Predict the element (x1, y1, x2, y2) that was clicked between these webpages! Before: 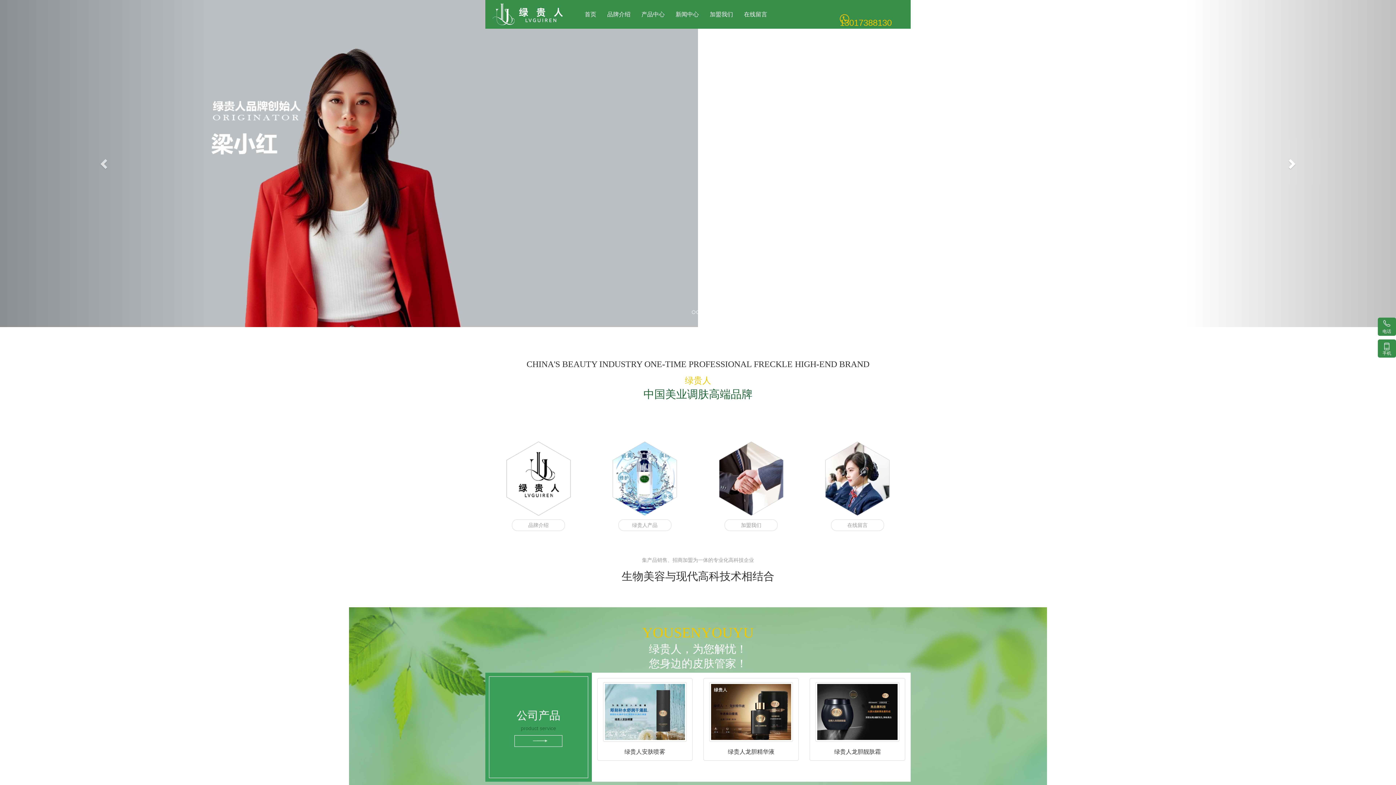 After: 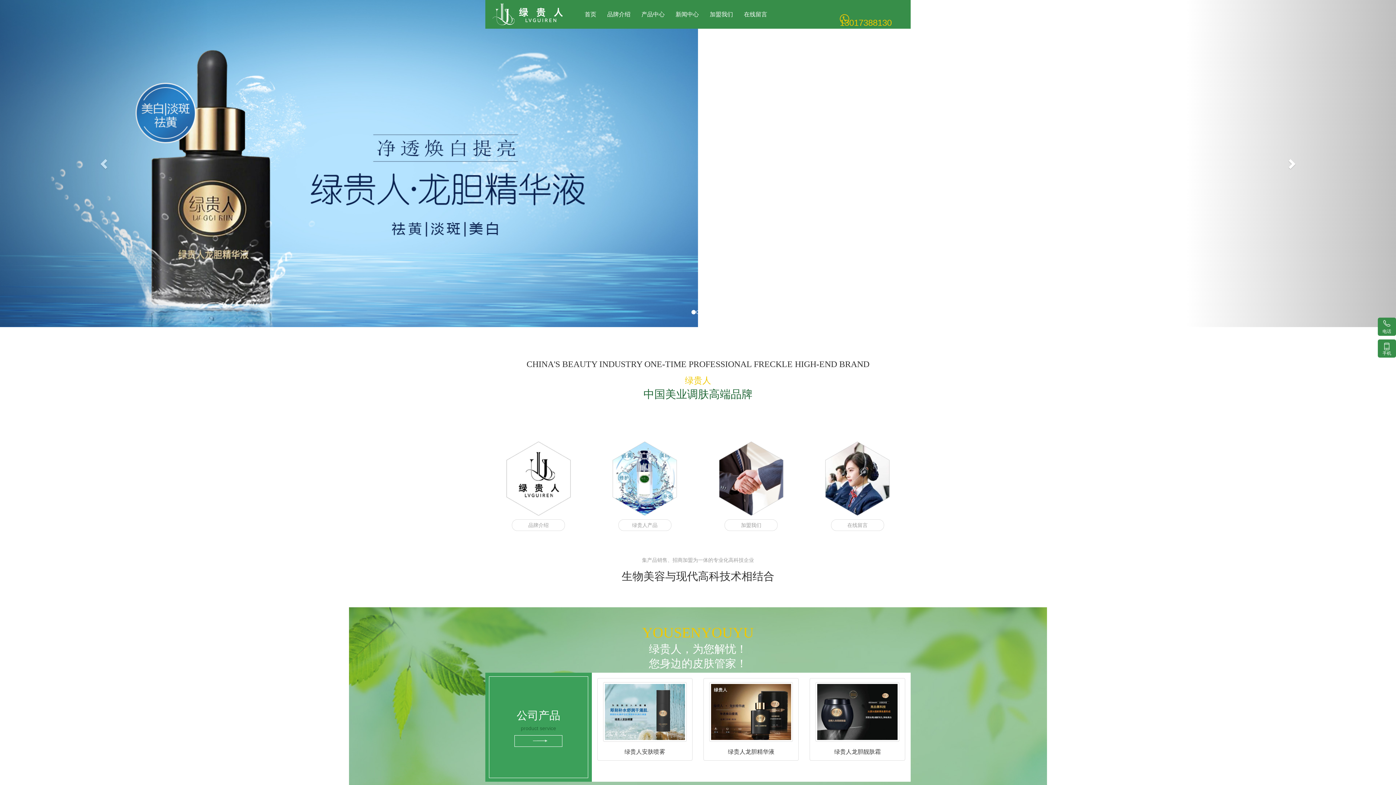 Action: bbox: (1378, 339, 1396, 357) label: 手机